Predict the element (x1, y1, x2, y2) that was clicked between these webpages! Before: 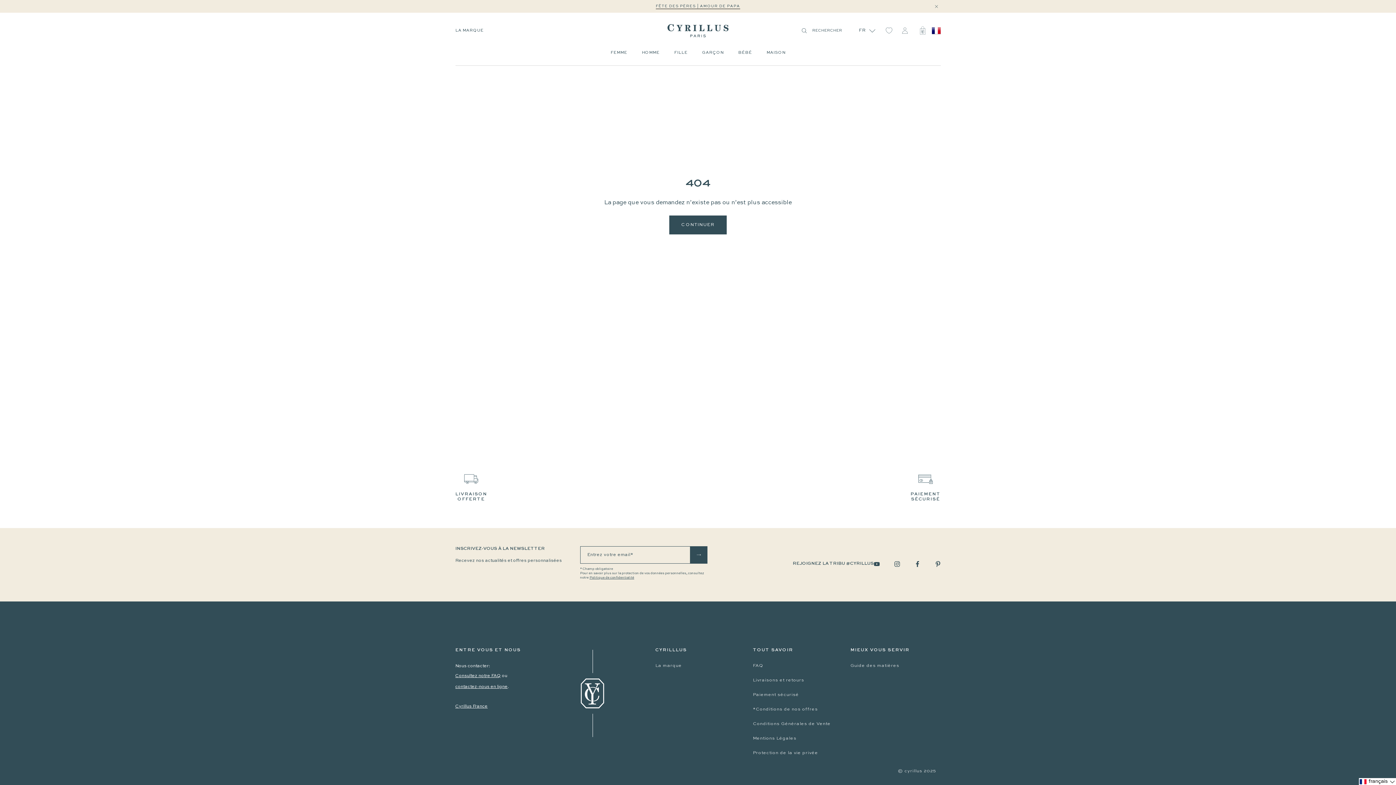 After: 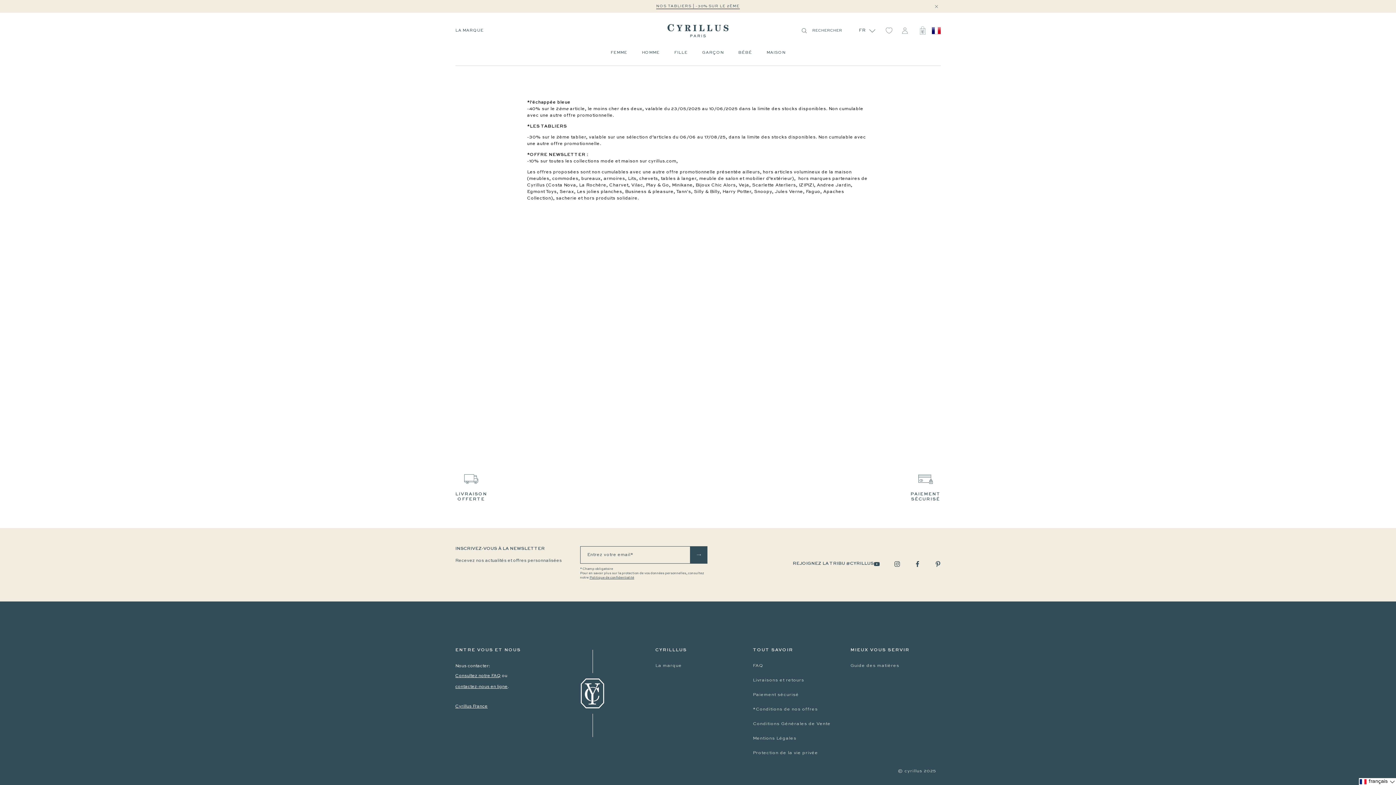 Action: bbox: (753, 705, 818, 713) label: *Conditions de nos offres